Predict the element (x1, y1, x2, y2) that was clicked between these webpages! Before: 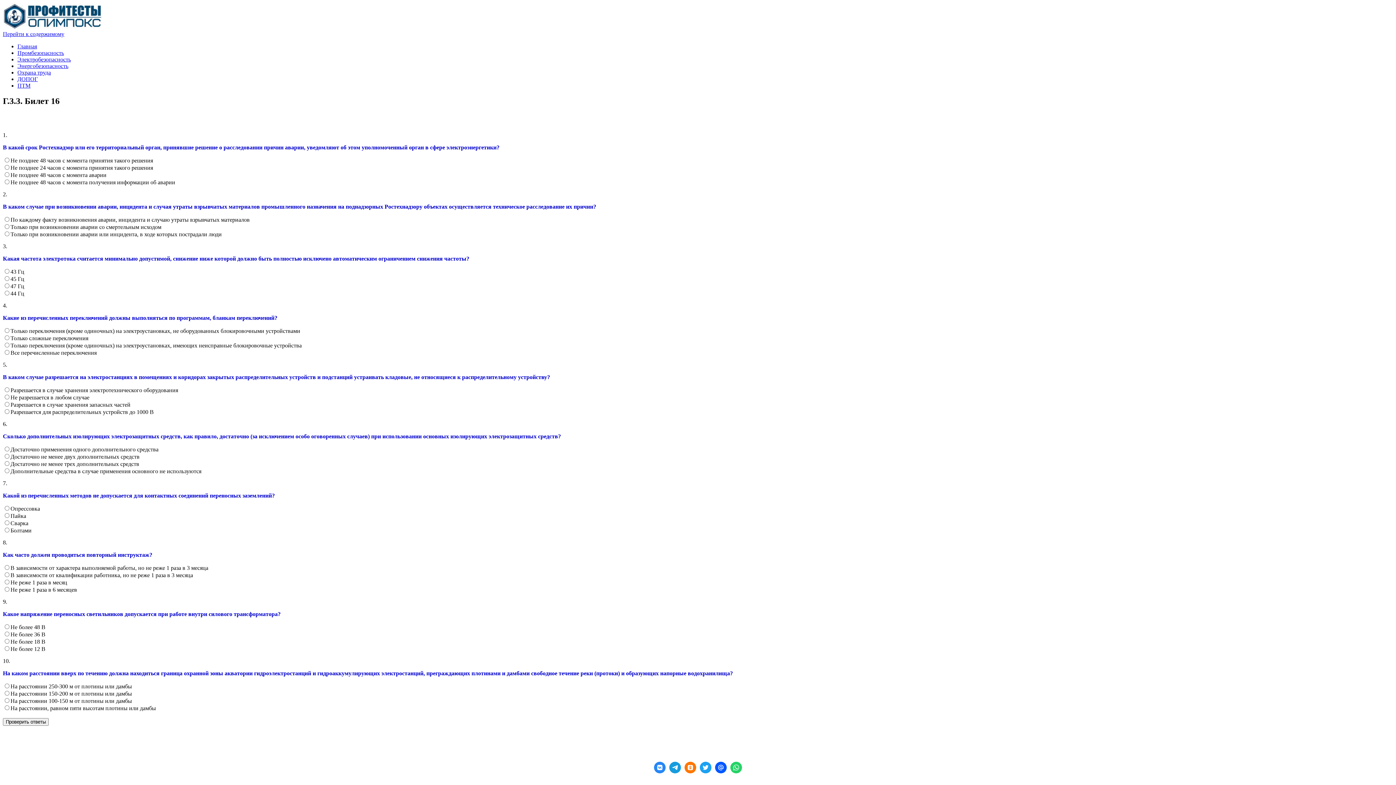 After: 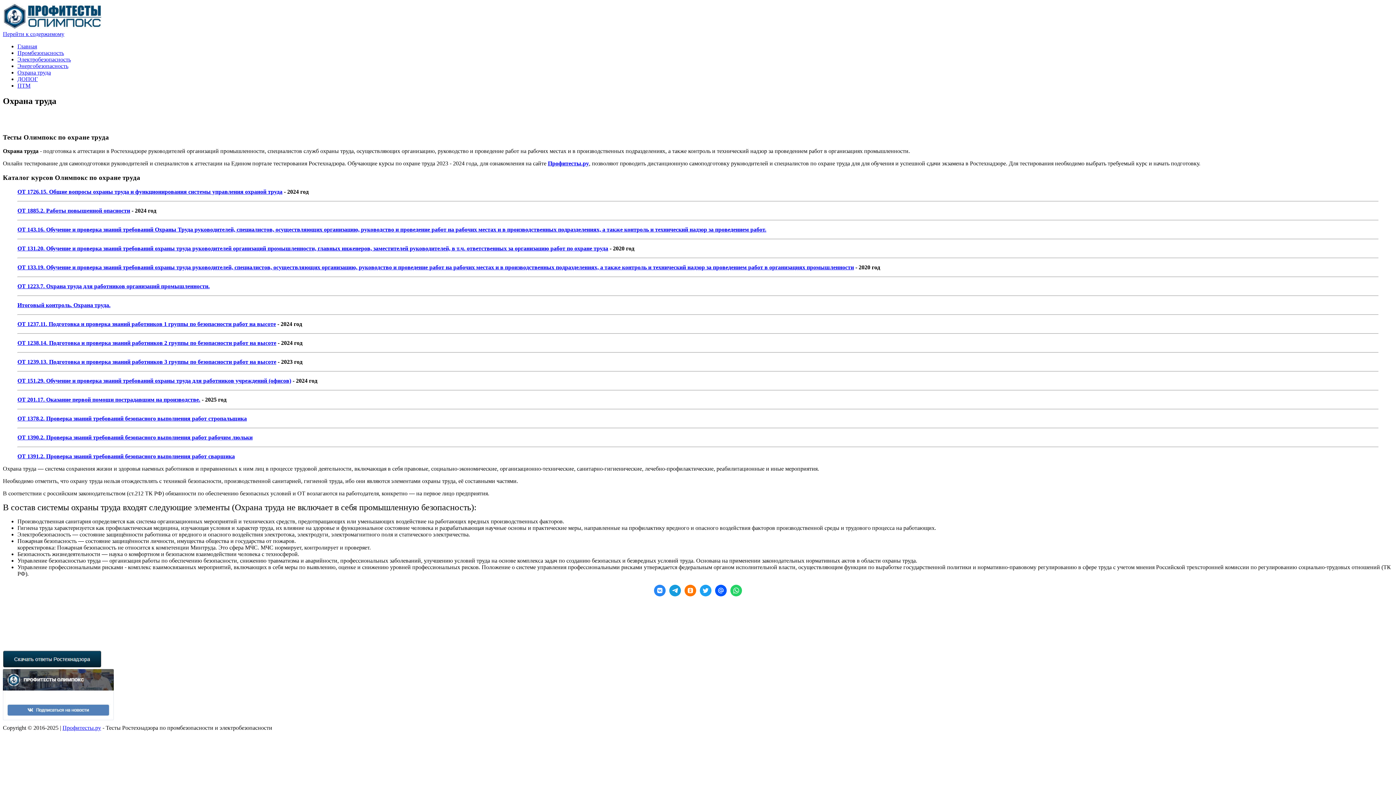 Action: bbox: (17, 69, 50, 75) label: Охрана труда